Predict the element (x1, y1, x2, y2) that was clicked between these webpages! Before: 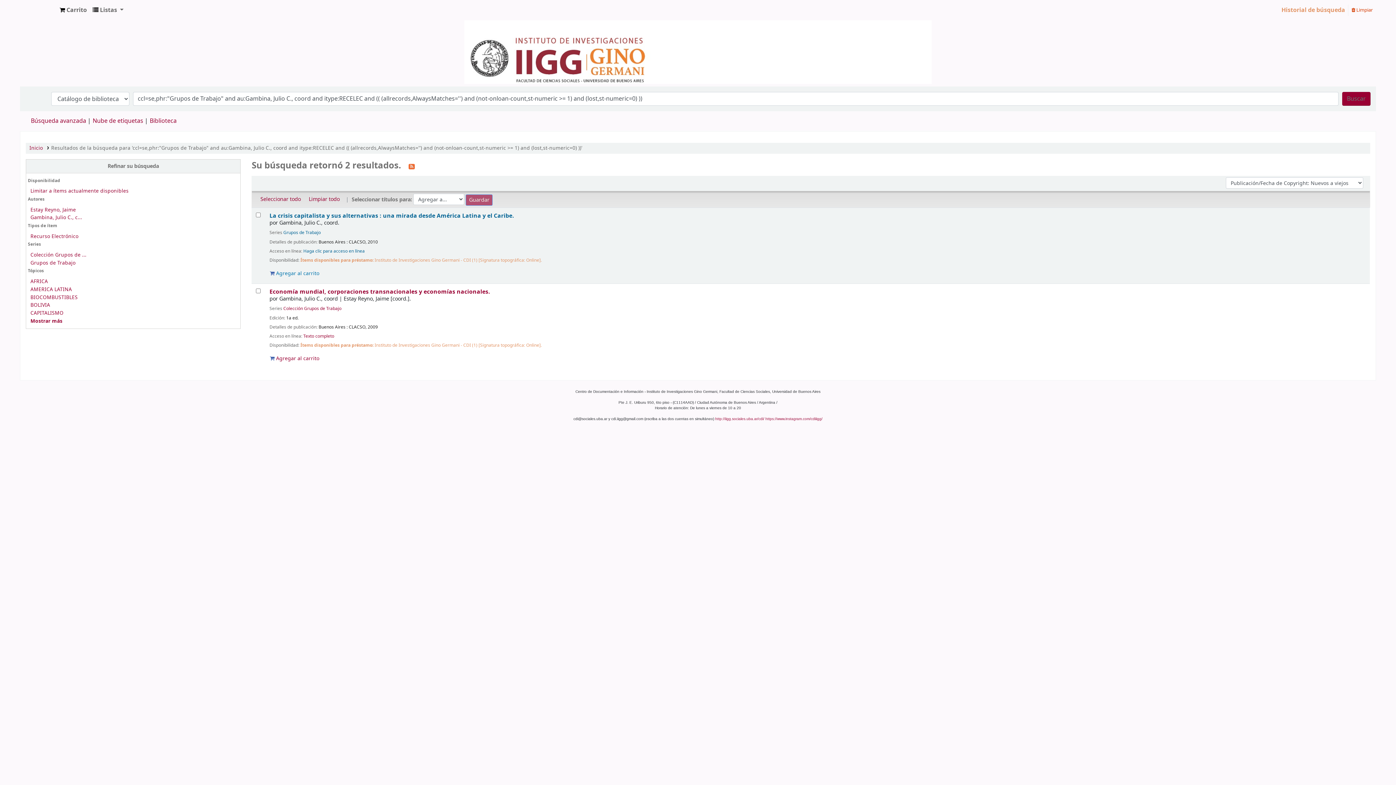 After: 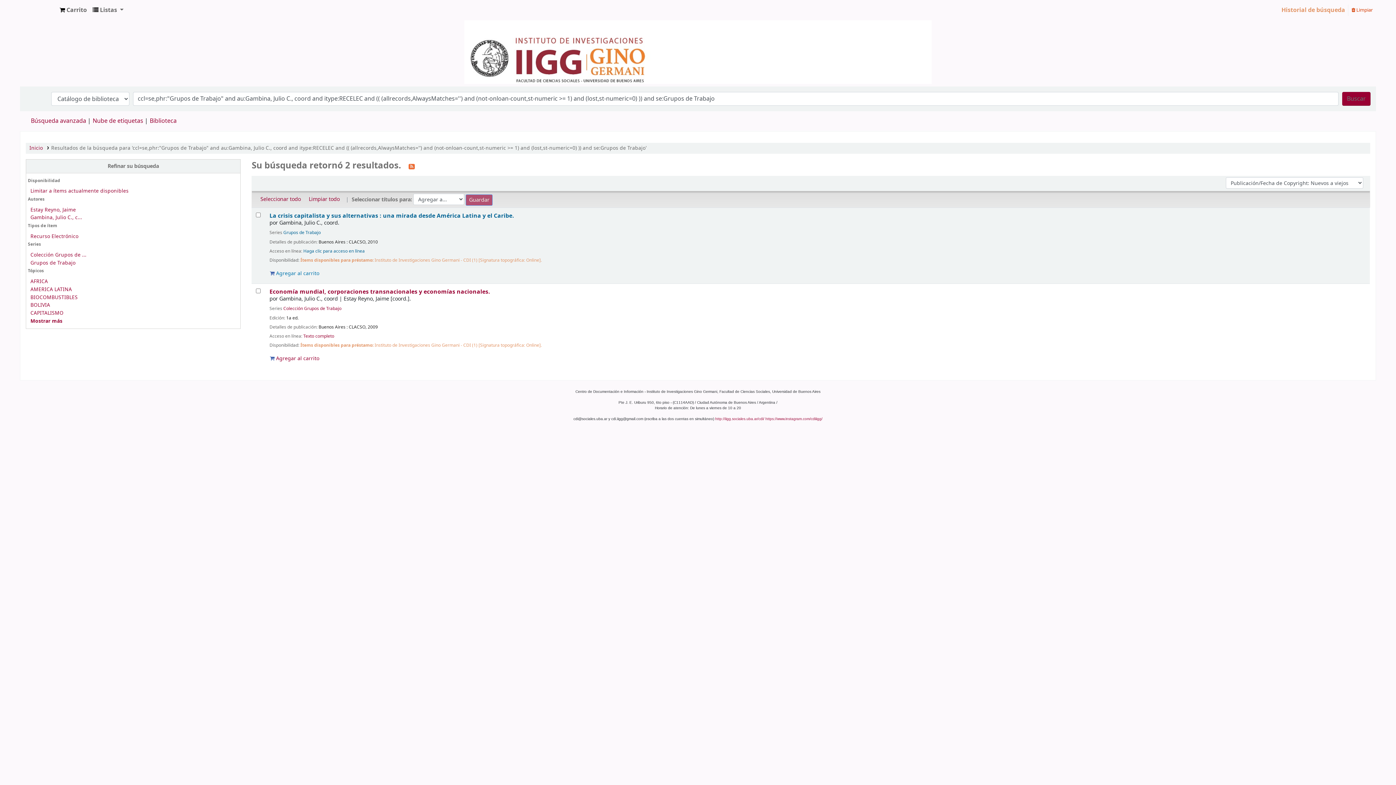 Action: bbox: (30, 213, 82, 221) label: Gambina, Julio C., c...